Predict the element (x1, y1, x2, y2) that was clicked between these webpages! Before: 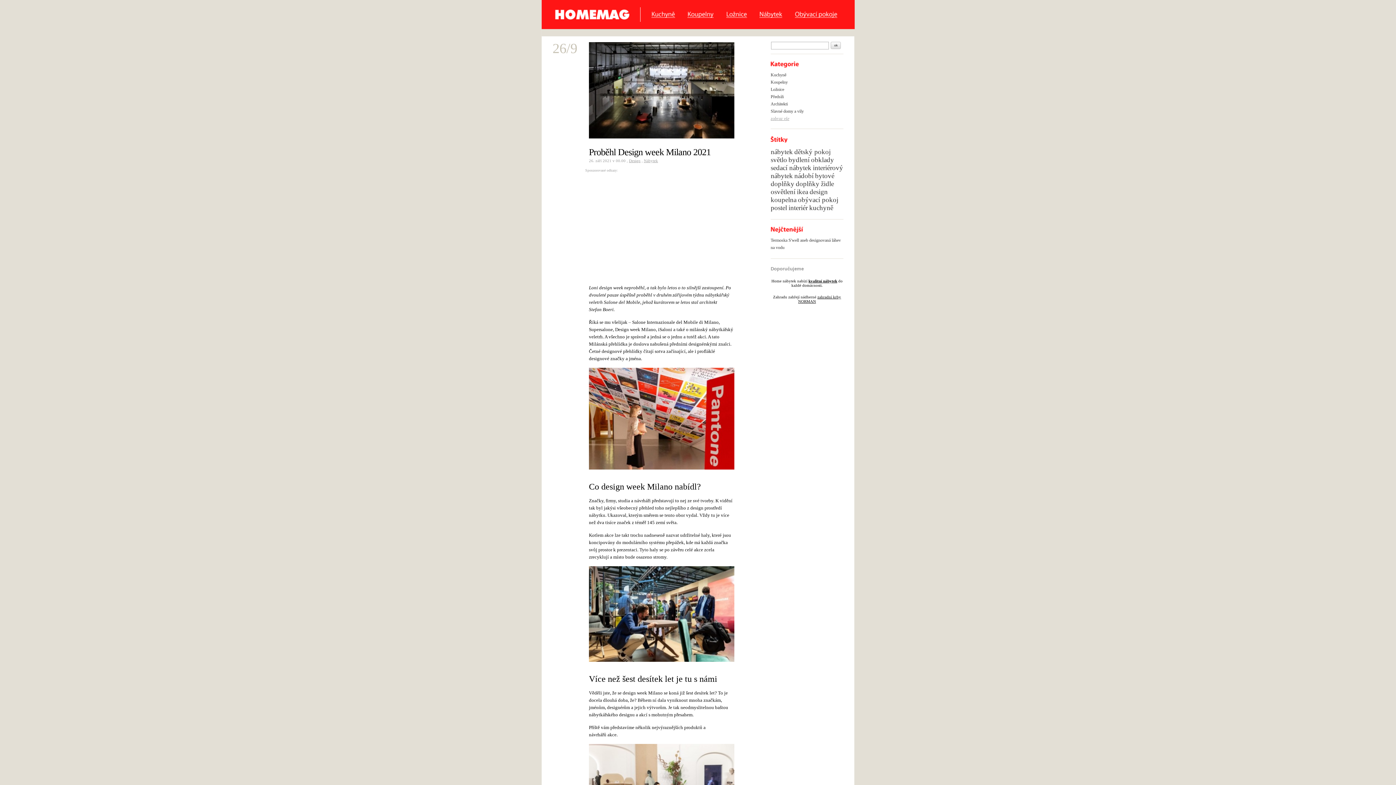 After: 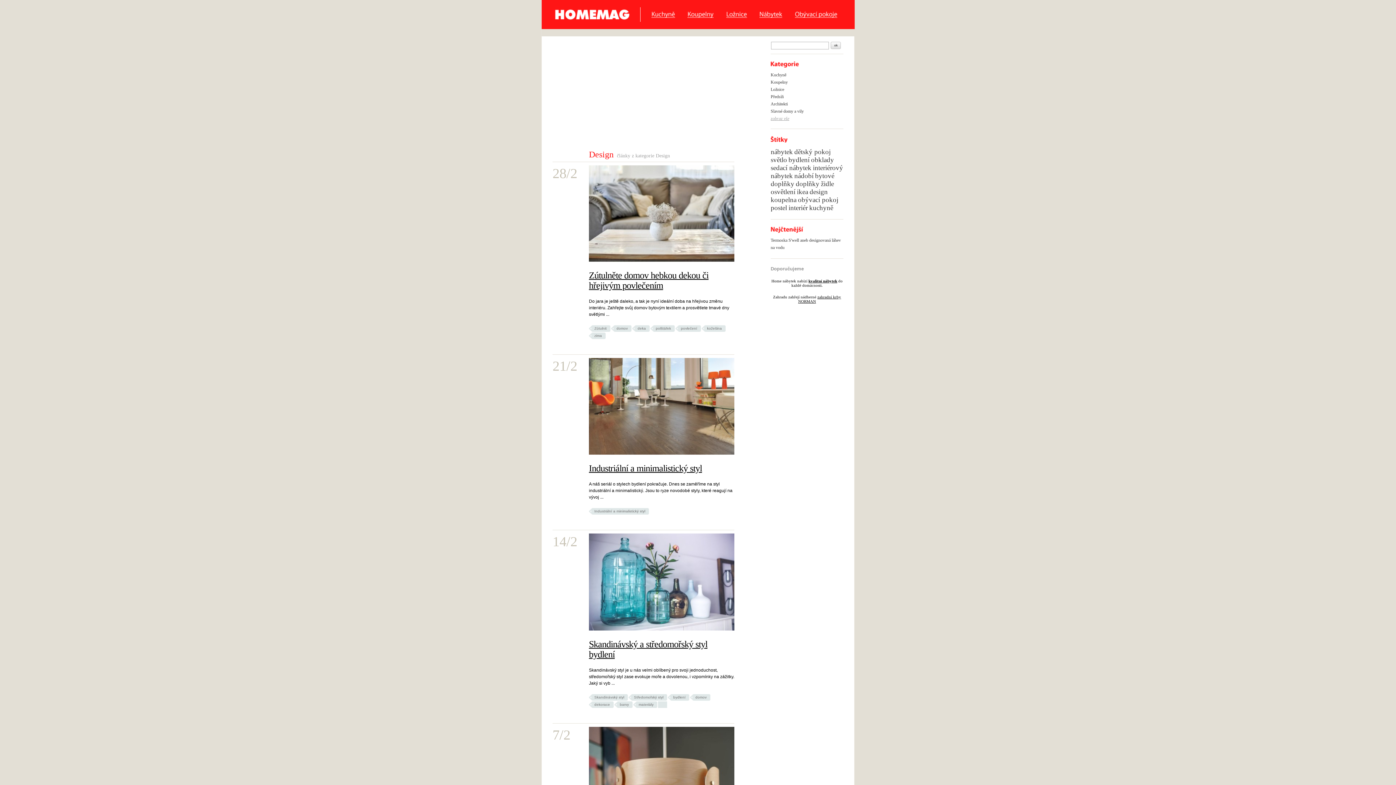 Action: label: Design bbox: (629, 158, 640, 162)